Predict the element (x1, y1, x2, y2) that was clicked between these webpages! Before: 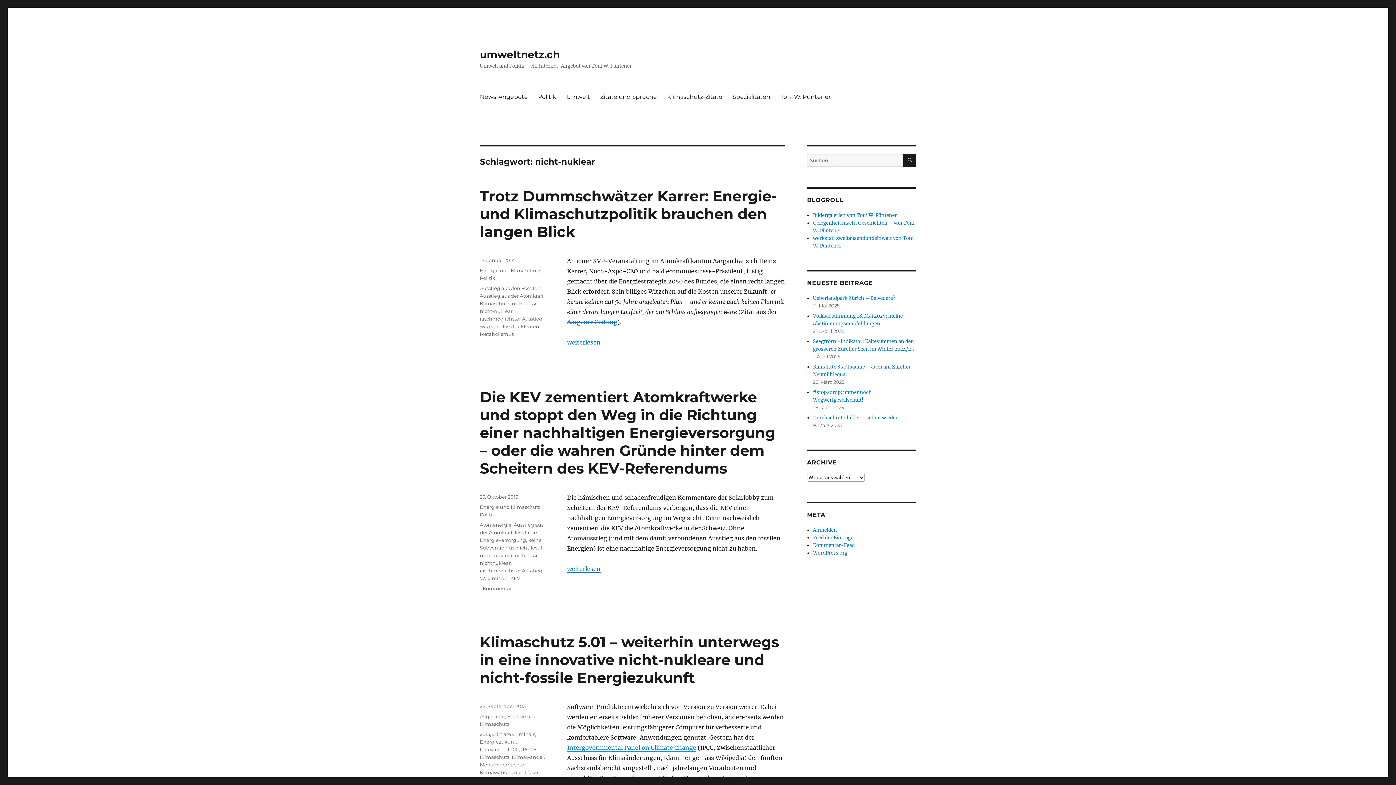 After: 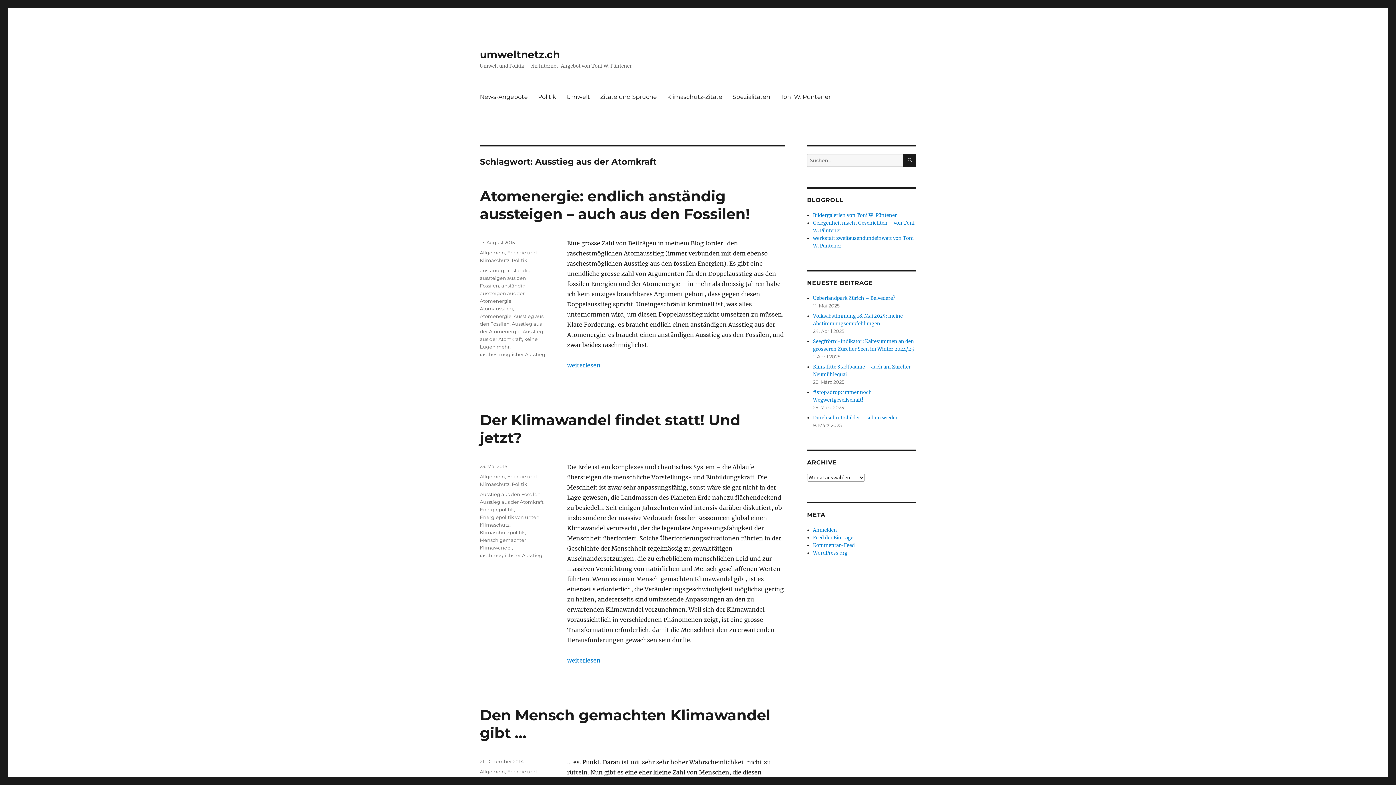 Action: label: Ausstieg aus der Atomkraft bbox: (480, 293, 543, 298)